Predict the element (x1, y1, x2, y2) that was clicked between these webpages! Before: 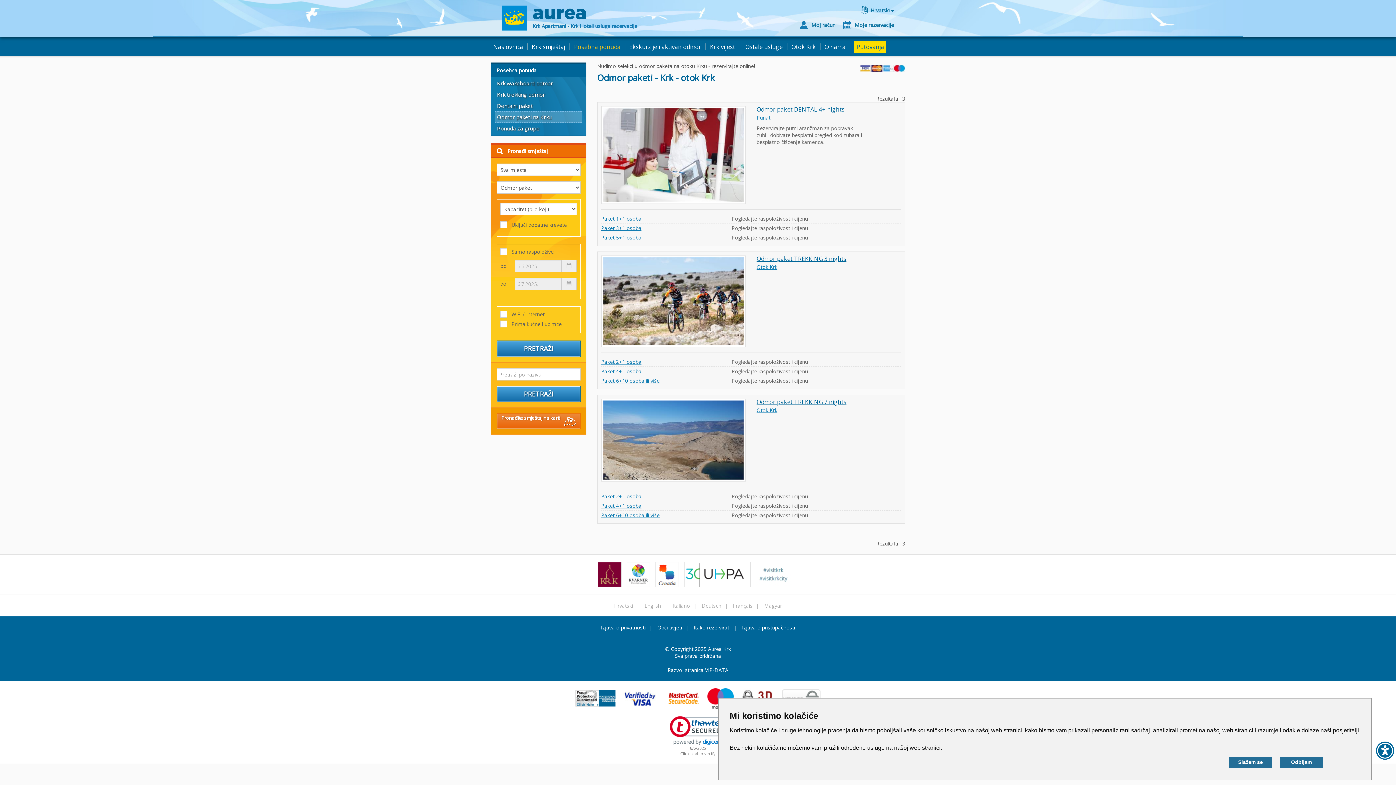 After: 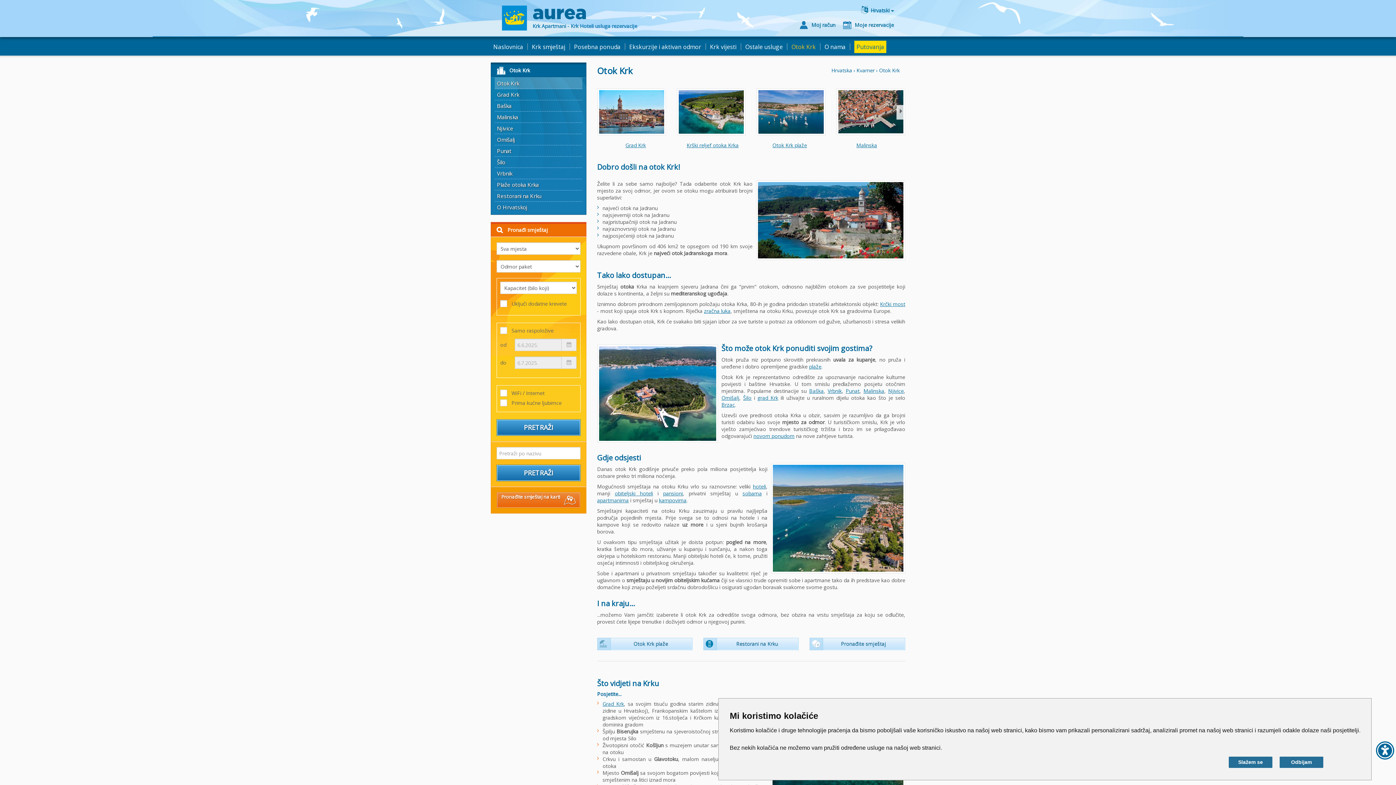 Action: bbox: (756, 263, 777, 270) label: Otok Krk